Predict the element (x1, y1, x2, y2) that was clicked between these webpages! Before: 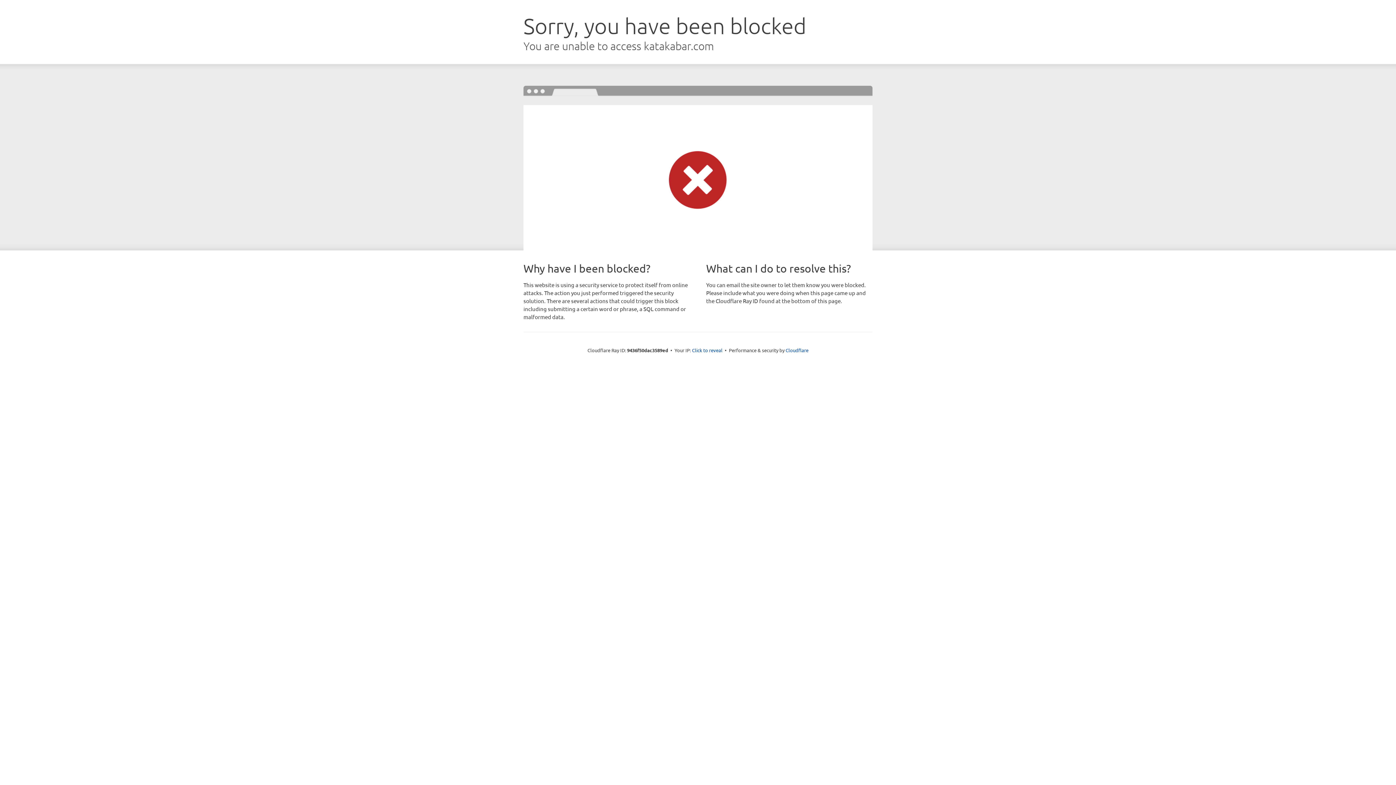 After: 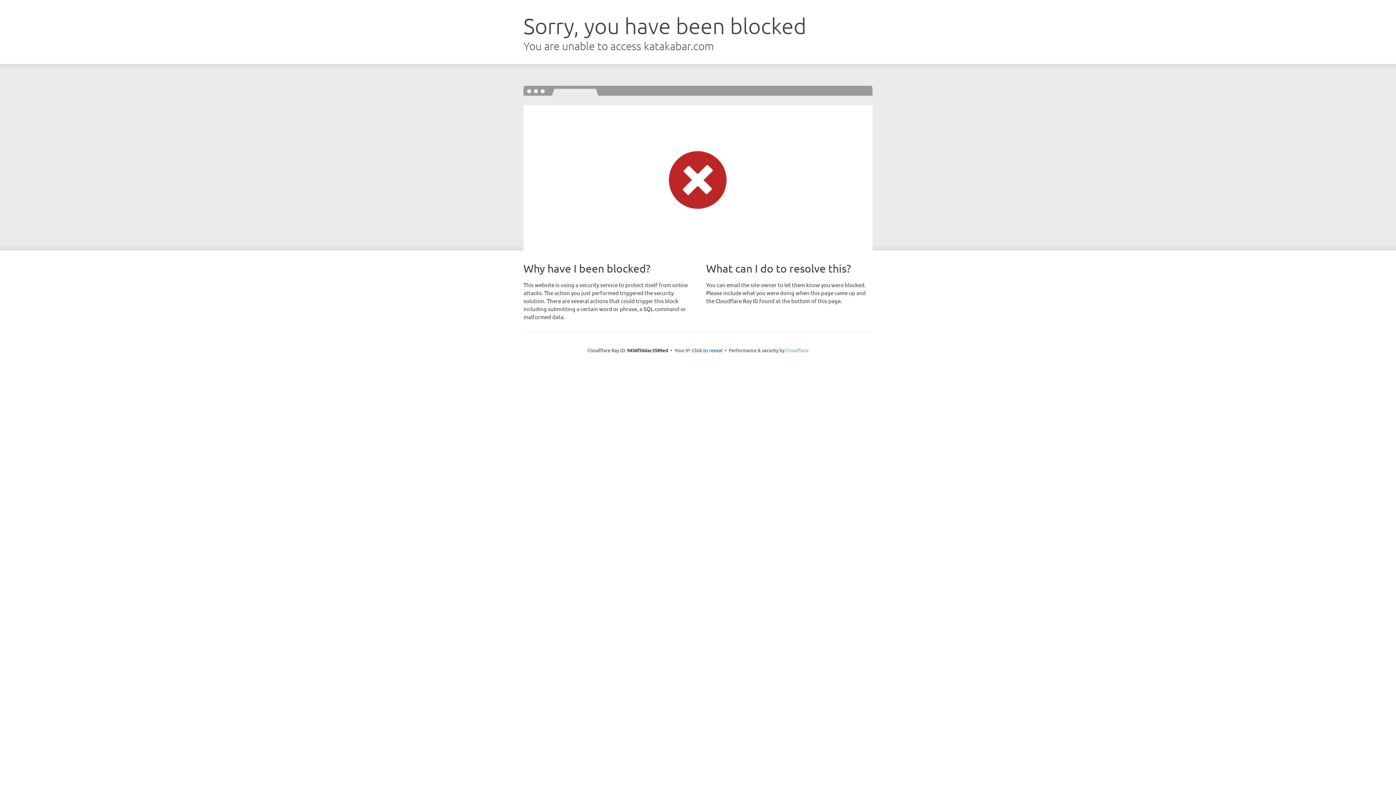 Action: bbox: (785, 347, 808, 353) label: Cloudflare